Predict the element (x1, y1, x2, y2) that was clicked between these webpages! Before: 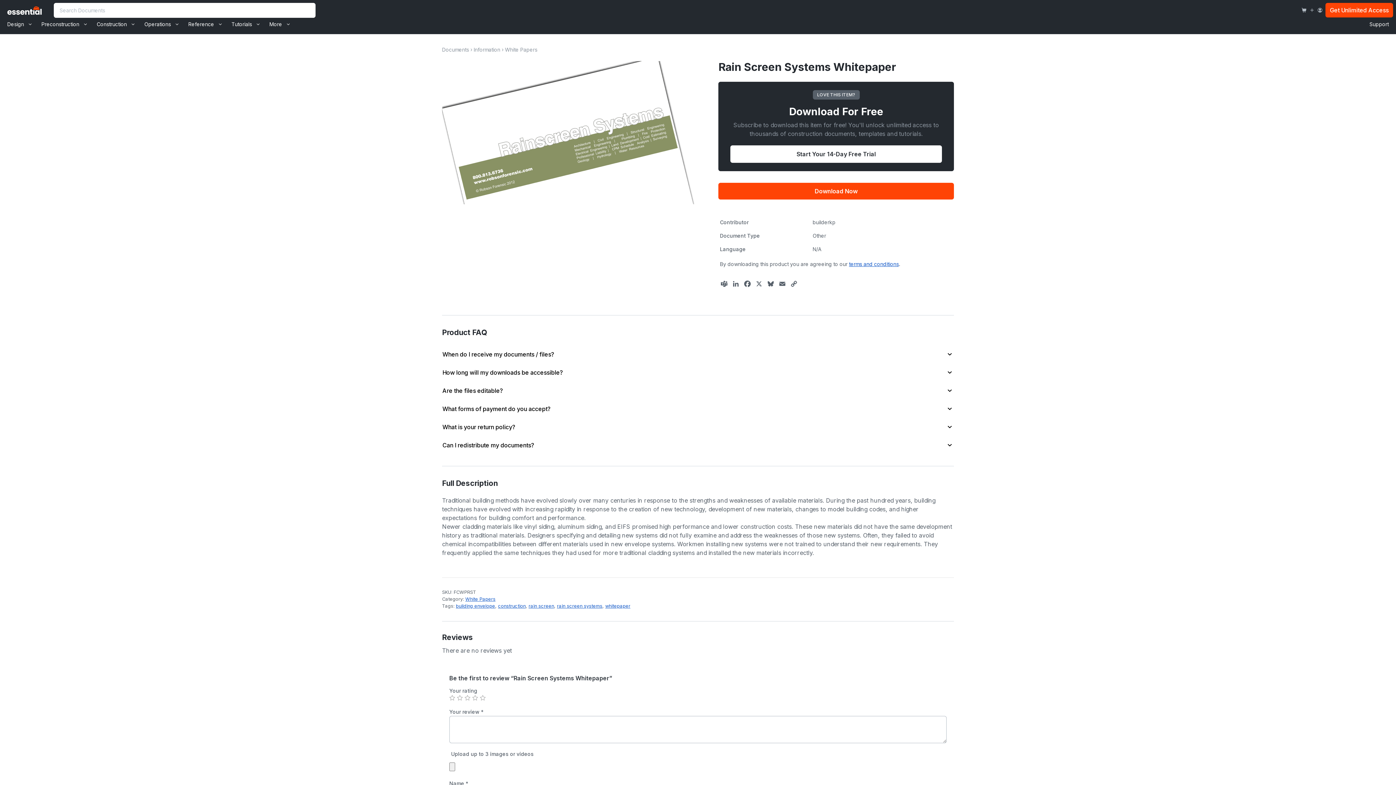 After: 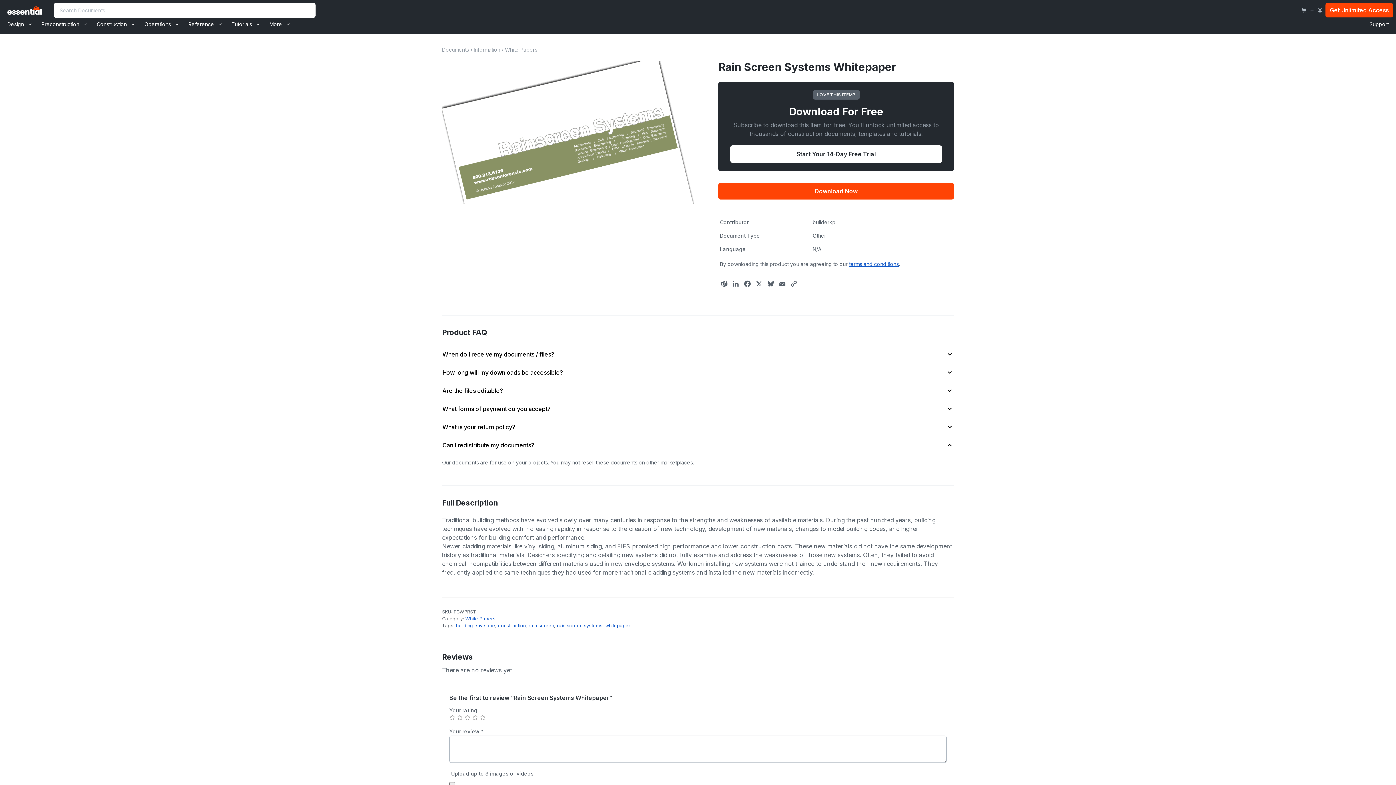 Action: bbox: (442, 436, 954, 454) label: Can I redistribute my documents?